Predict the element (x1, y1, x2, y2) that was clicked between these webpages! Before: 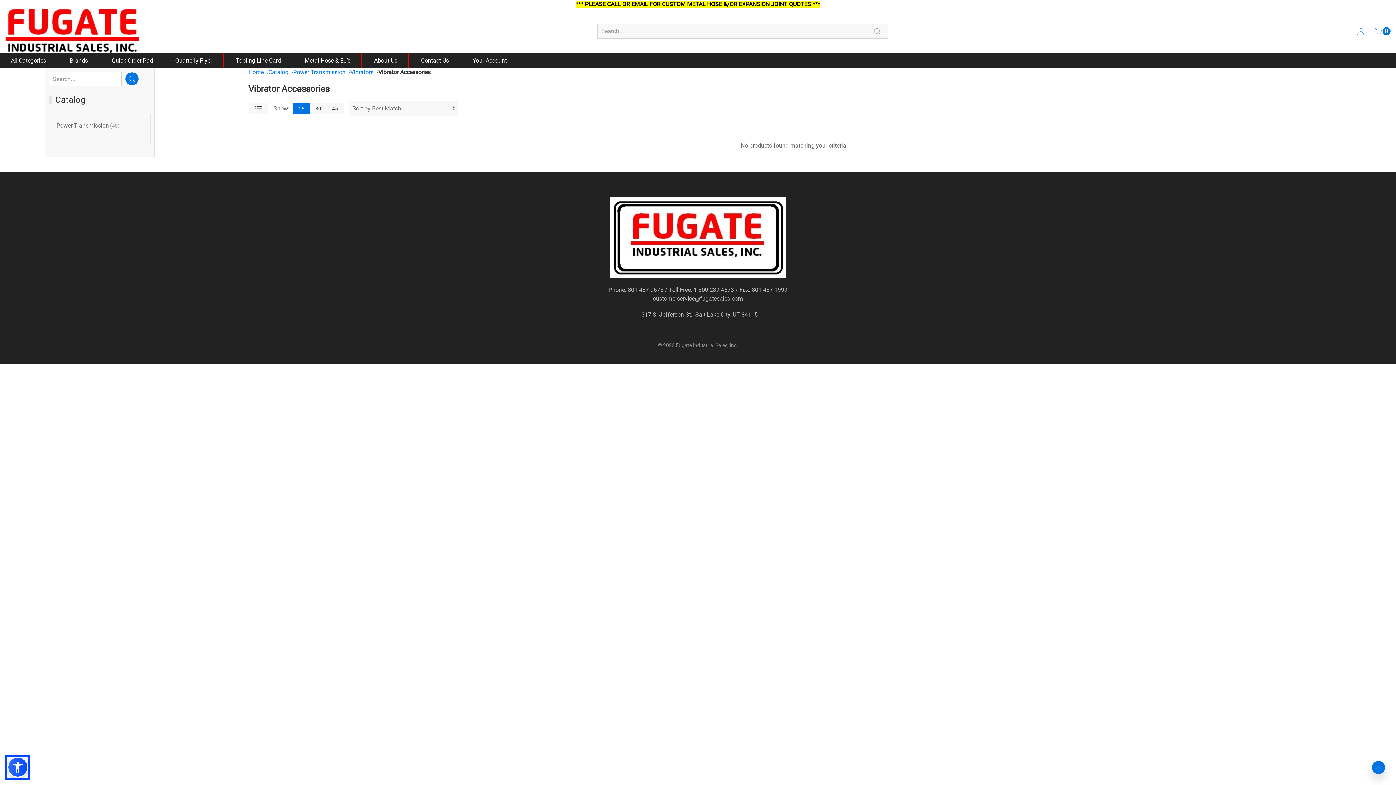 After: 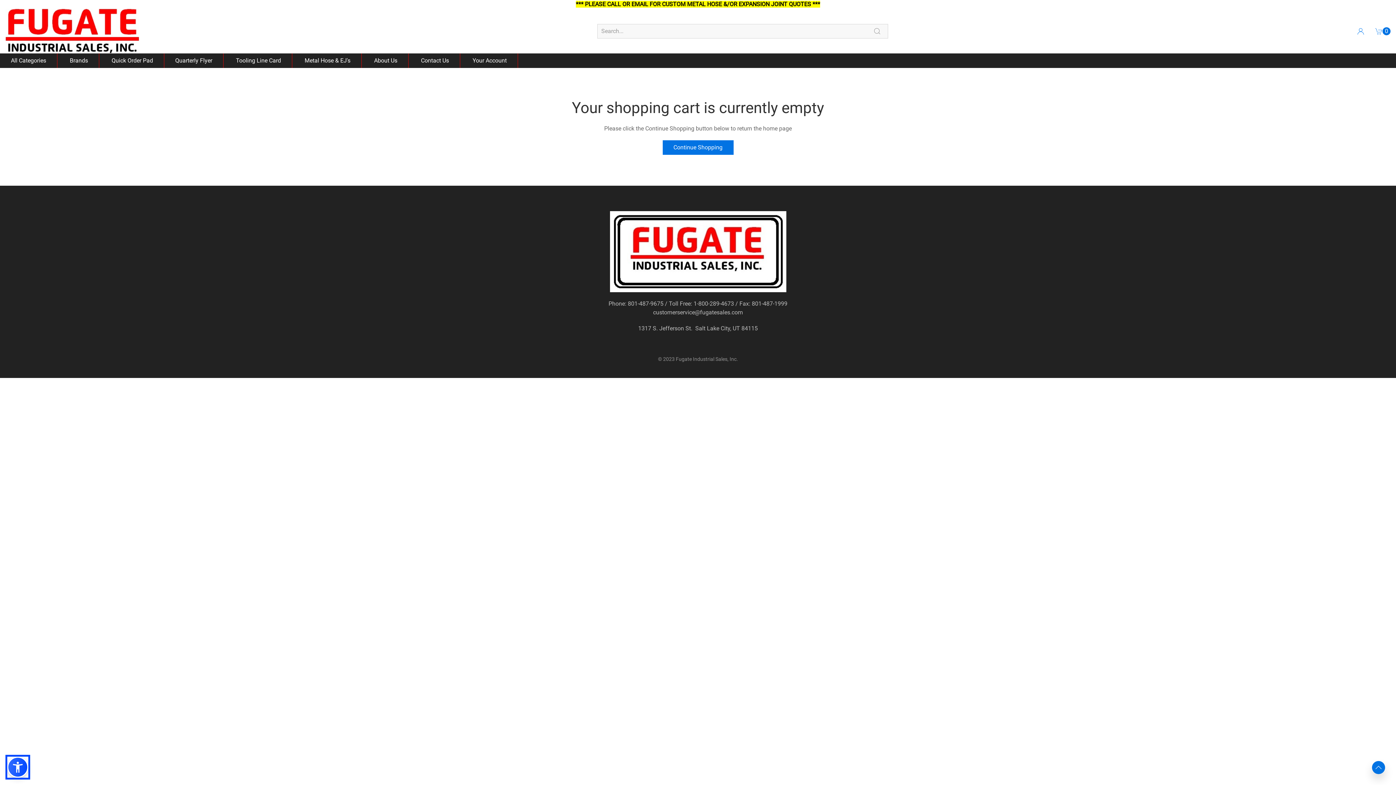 Action: label: Shopping Cart
0 bbox: (1375, 26, 1390, 35)